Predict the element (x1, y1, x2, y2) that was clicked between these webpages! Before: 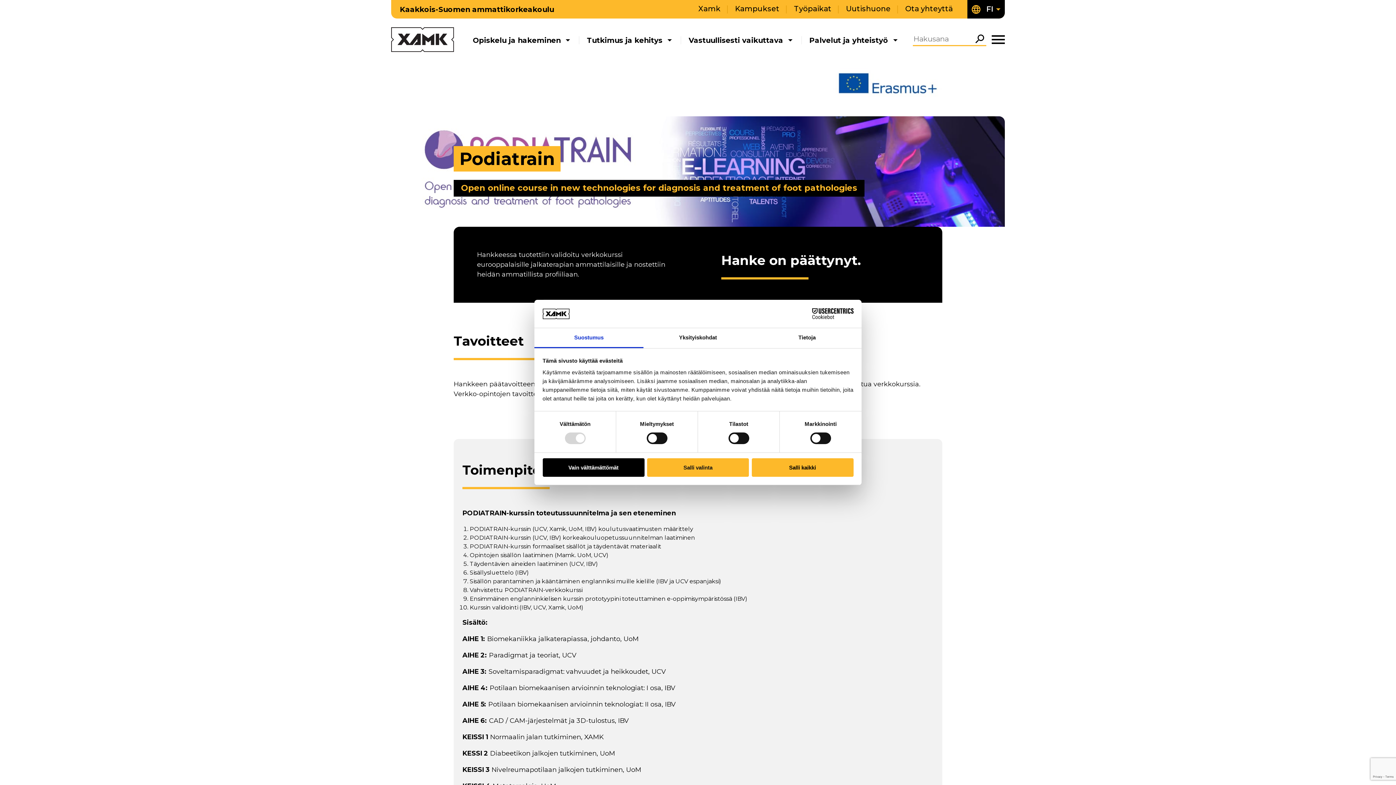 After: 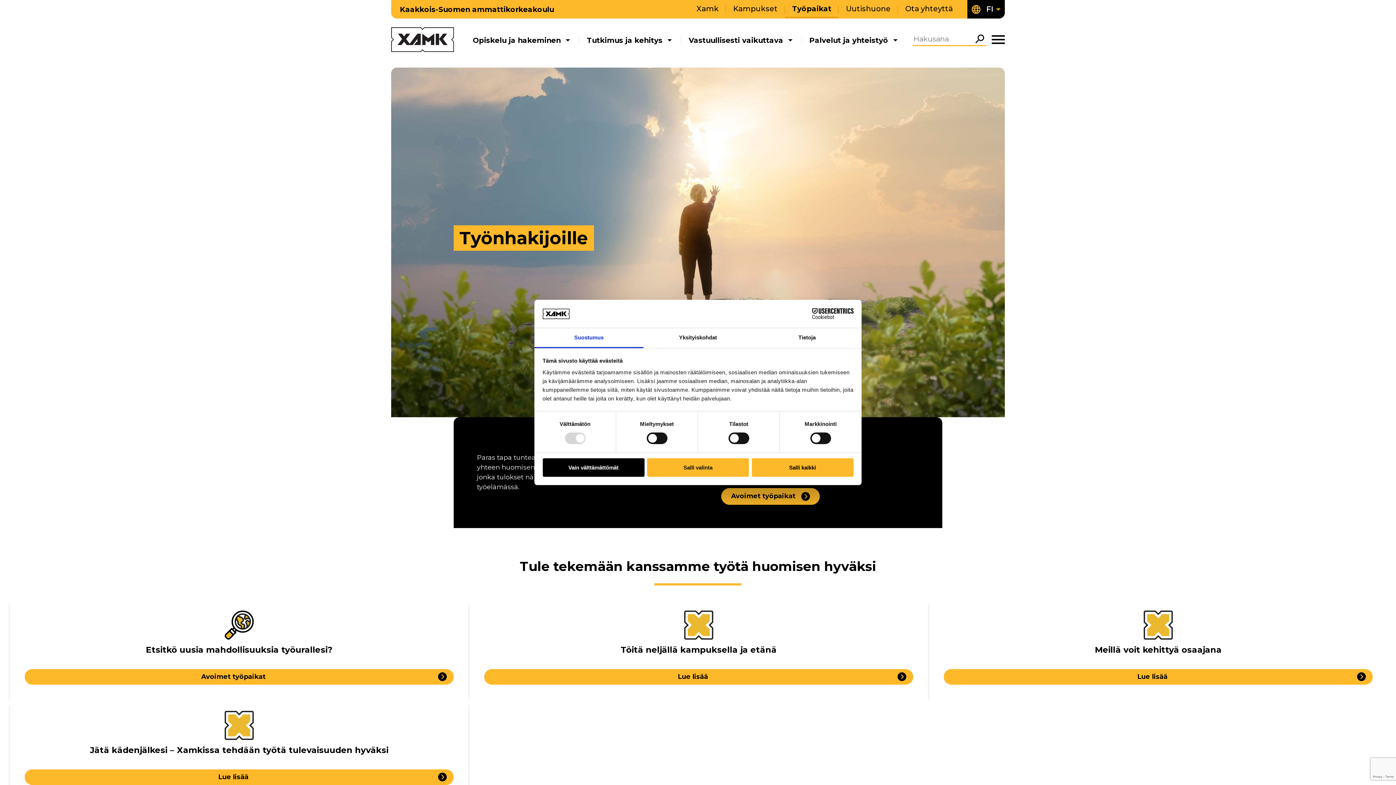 Action: label: Työpaikat bbox: (794, 4, 831, 13)